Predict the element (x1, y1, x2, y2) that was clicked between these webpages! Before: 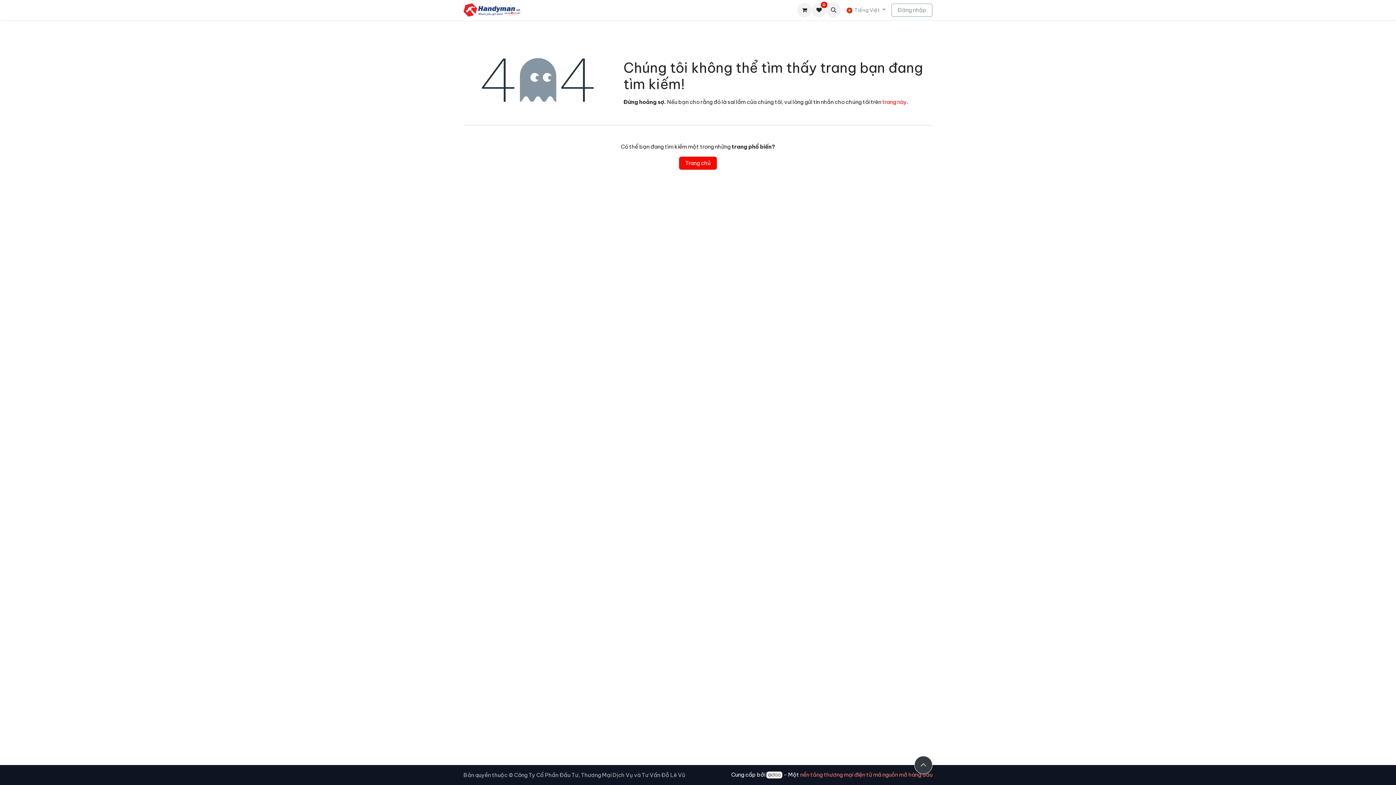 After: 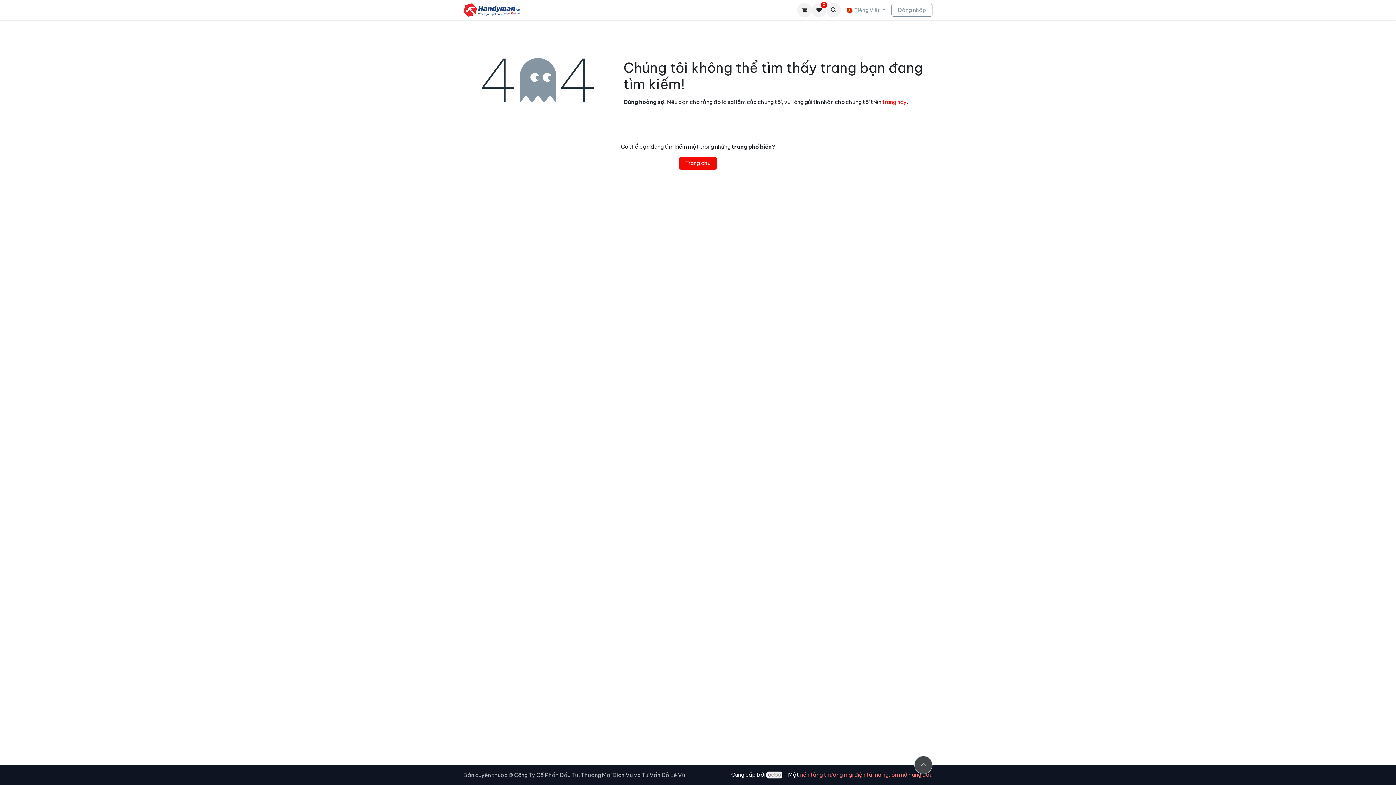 Action: label: ​ bbox: (914, 756, 932, 774)